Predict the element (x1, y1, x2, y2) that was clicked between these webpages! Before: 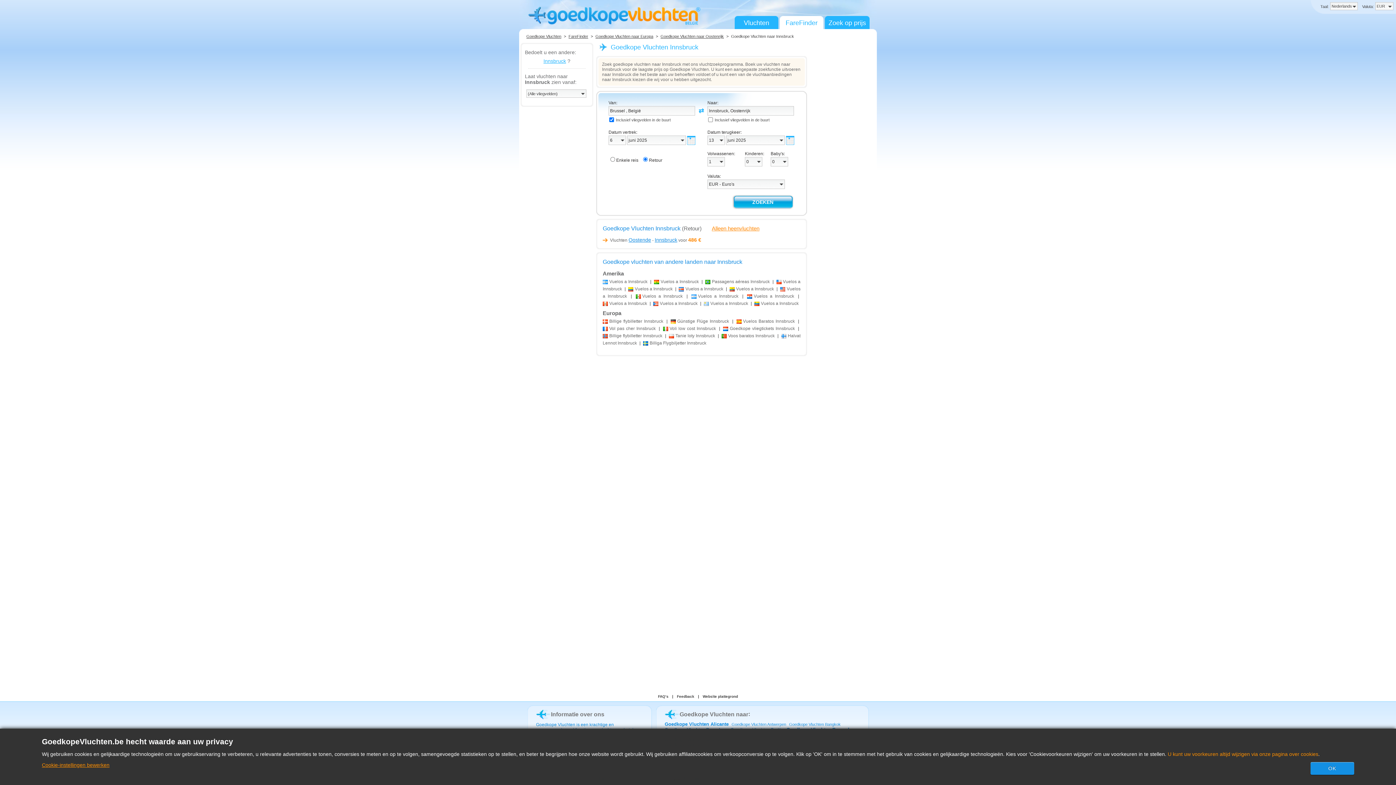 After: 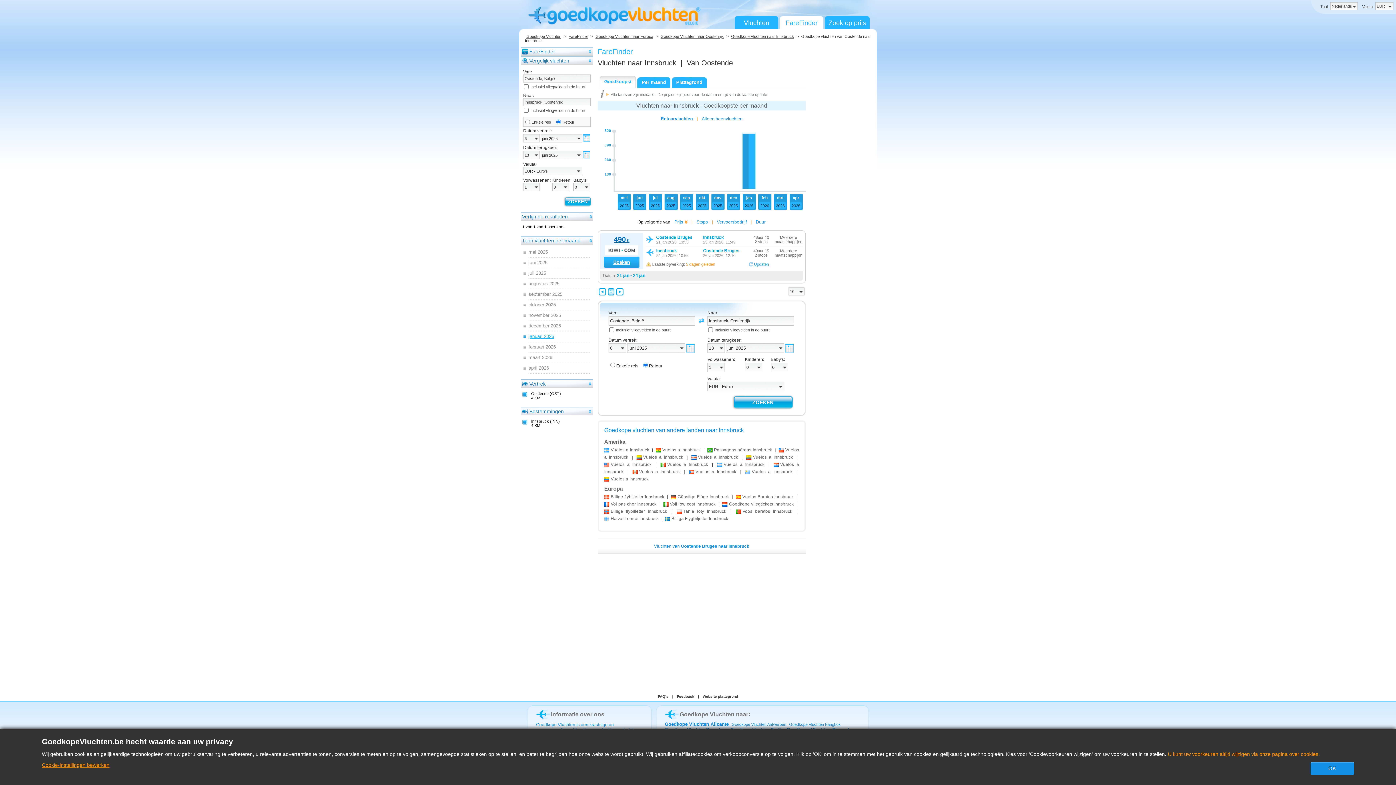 Action: label: Vluchten Oostende - Innsbruck bbox: (610, 237, 677, 242)